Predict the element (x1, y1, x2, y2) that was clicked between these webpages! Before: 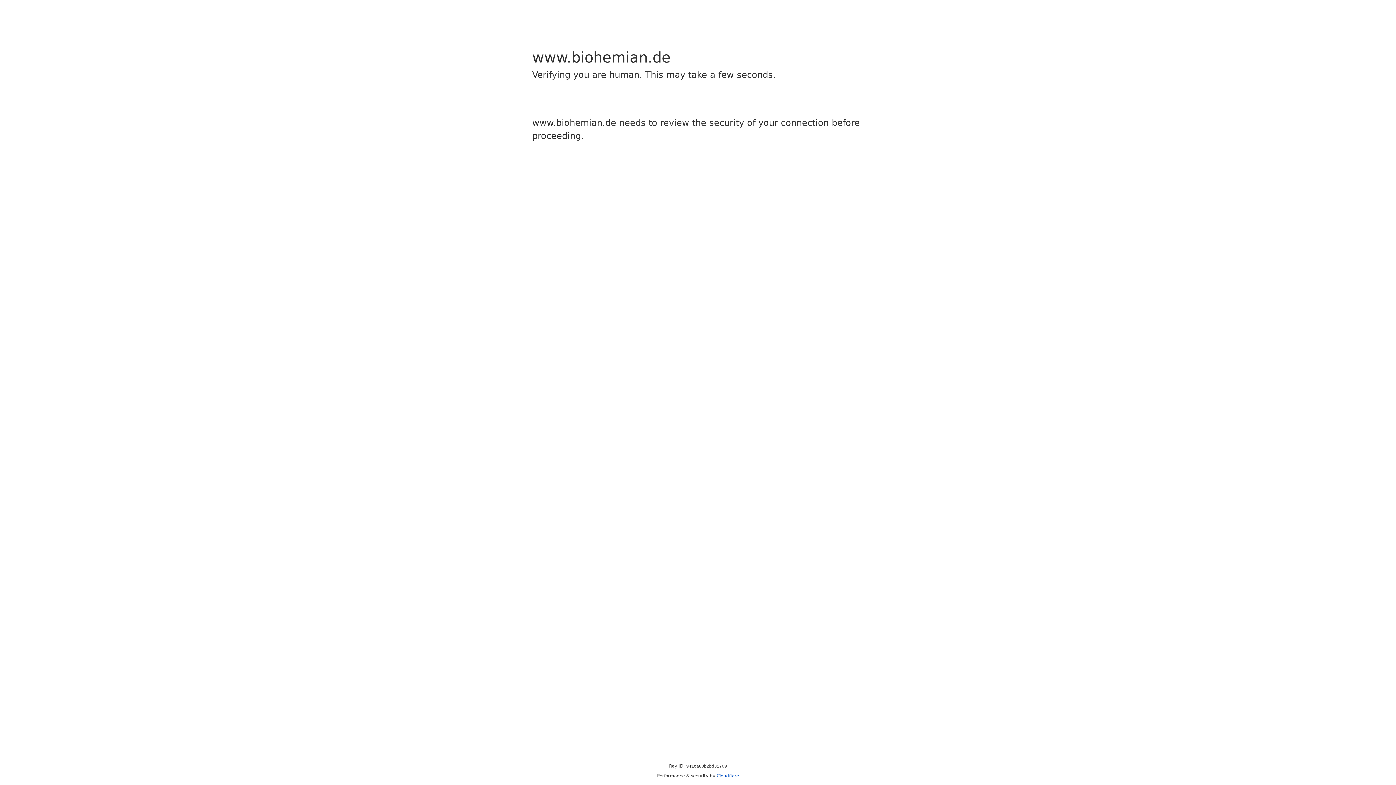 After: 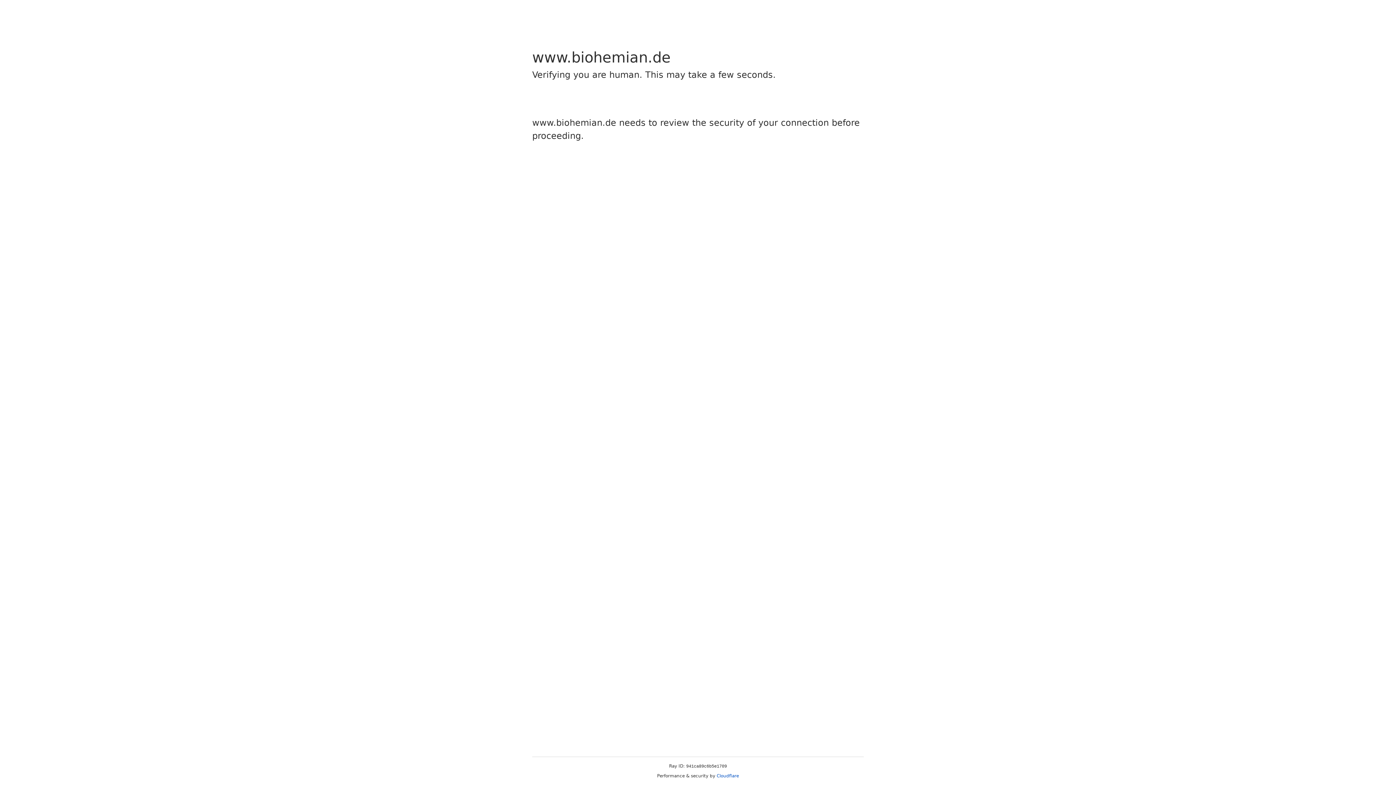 Action: bbox: (716, 773, 739, 778) label: Cloudflare